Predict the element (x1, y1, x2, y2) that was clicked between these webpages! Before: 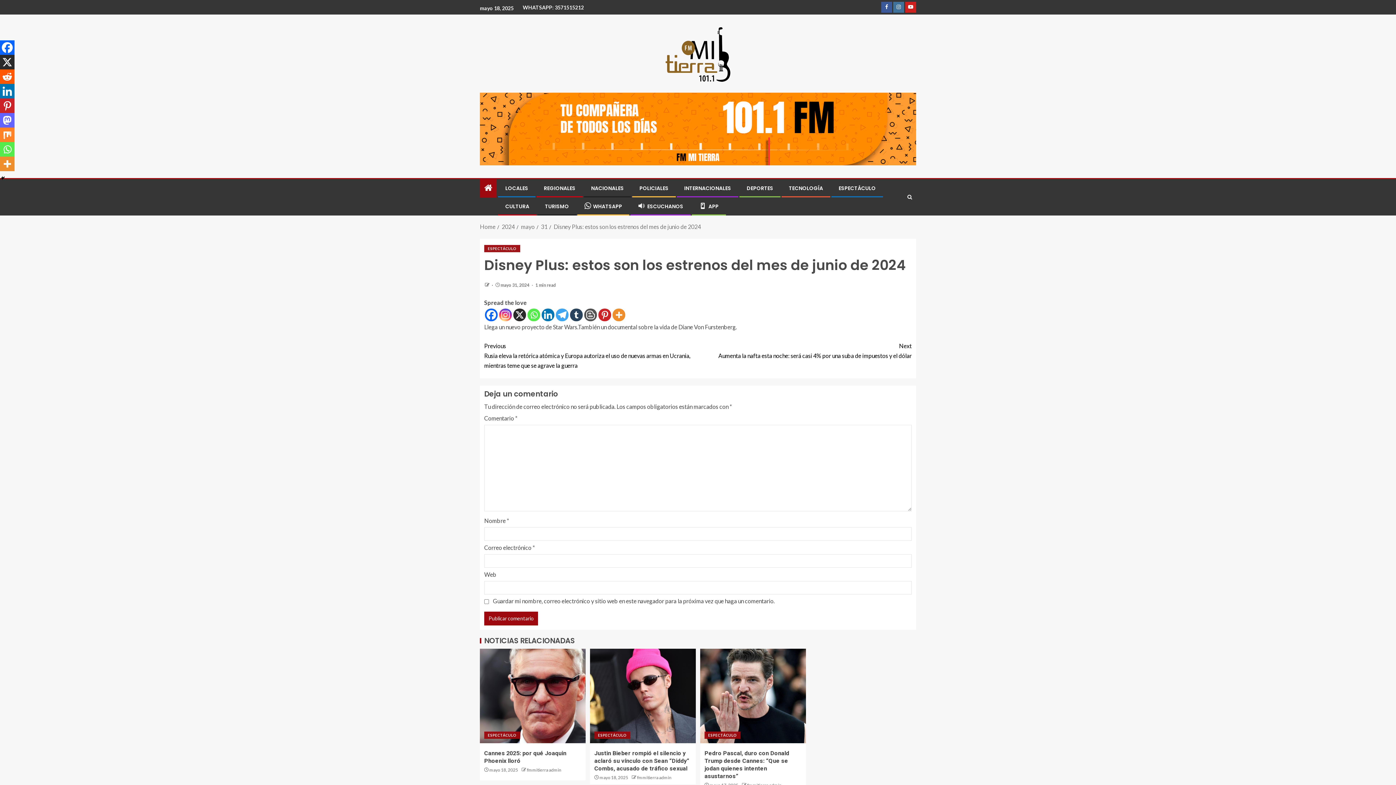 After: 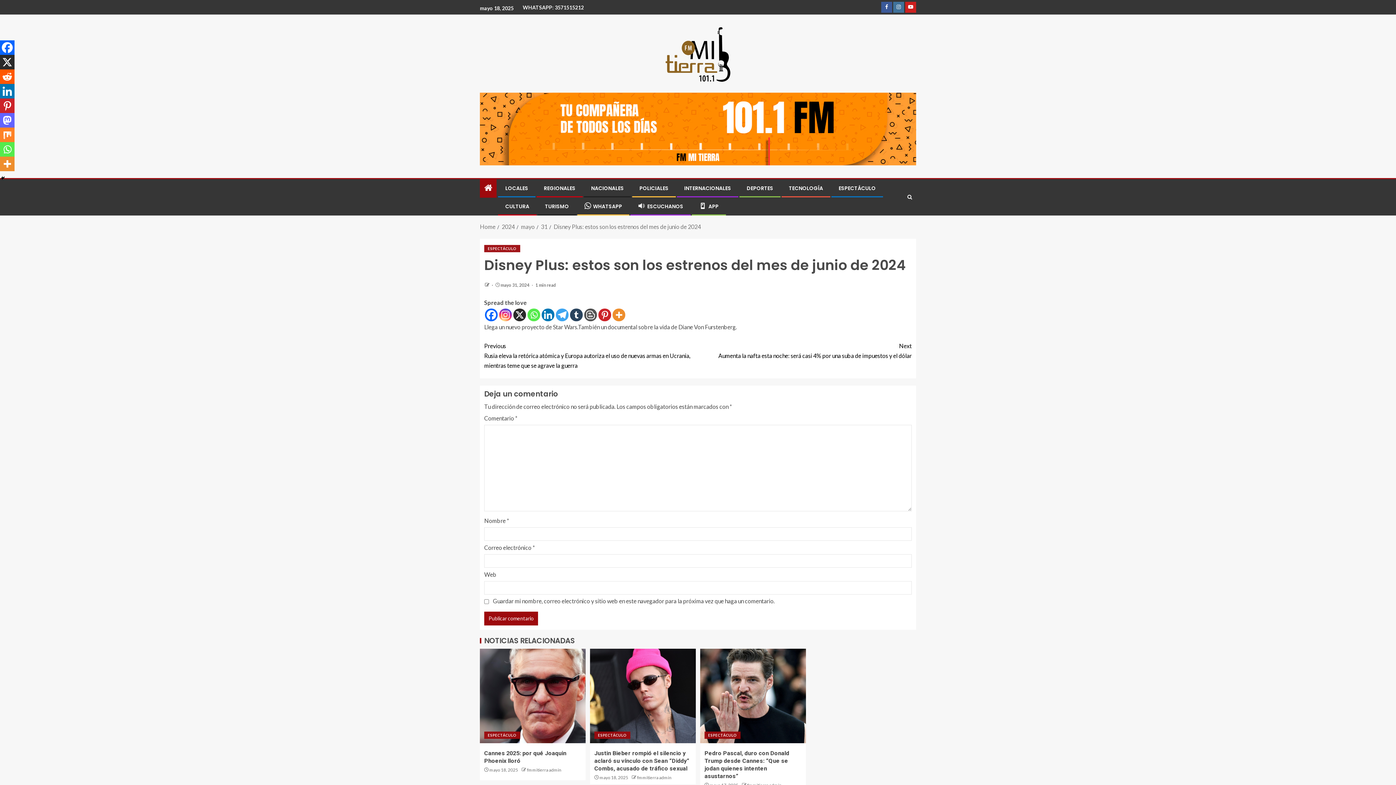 Action: label: Tumblr bbox: (570, 308, 582, 321)